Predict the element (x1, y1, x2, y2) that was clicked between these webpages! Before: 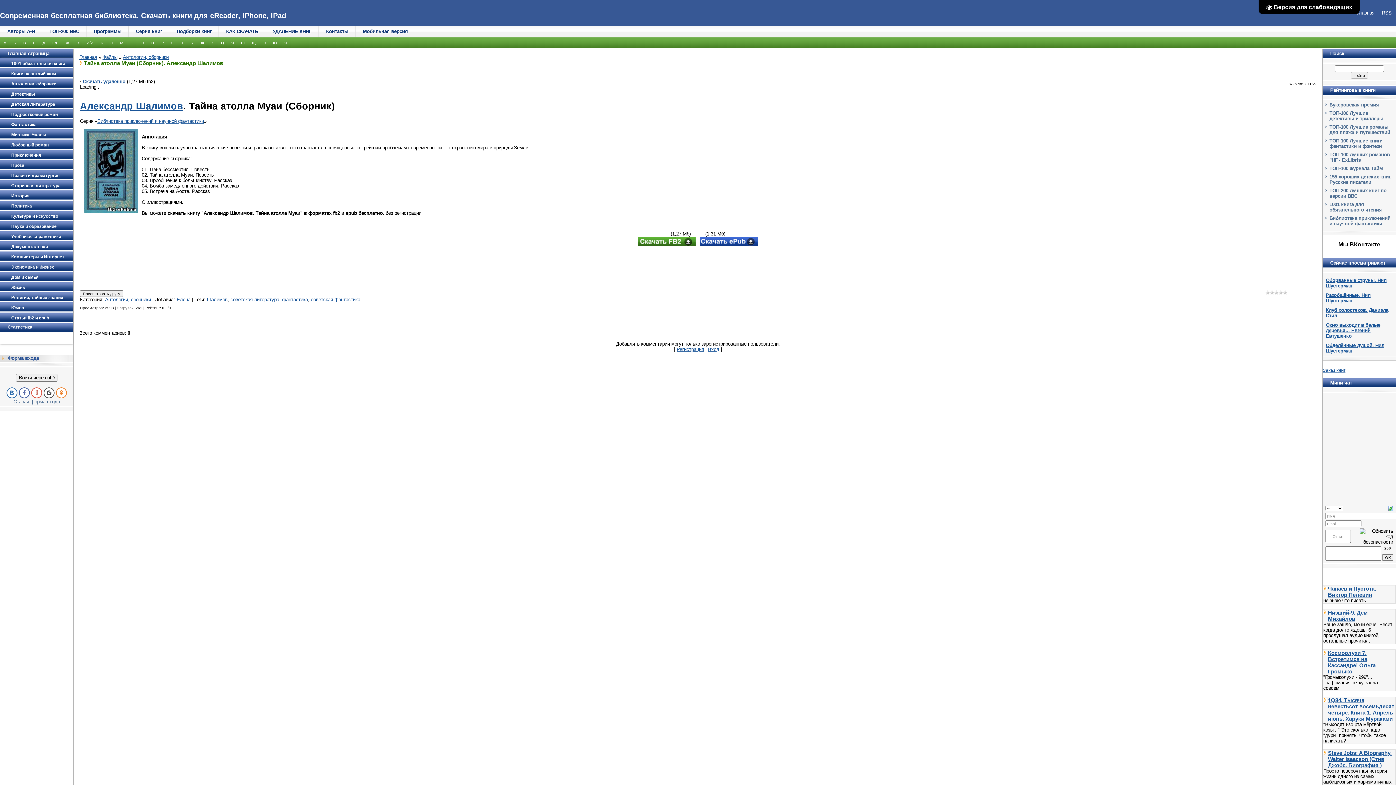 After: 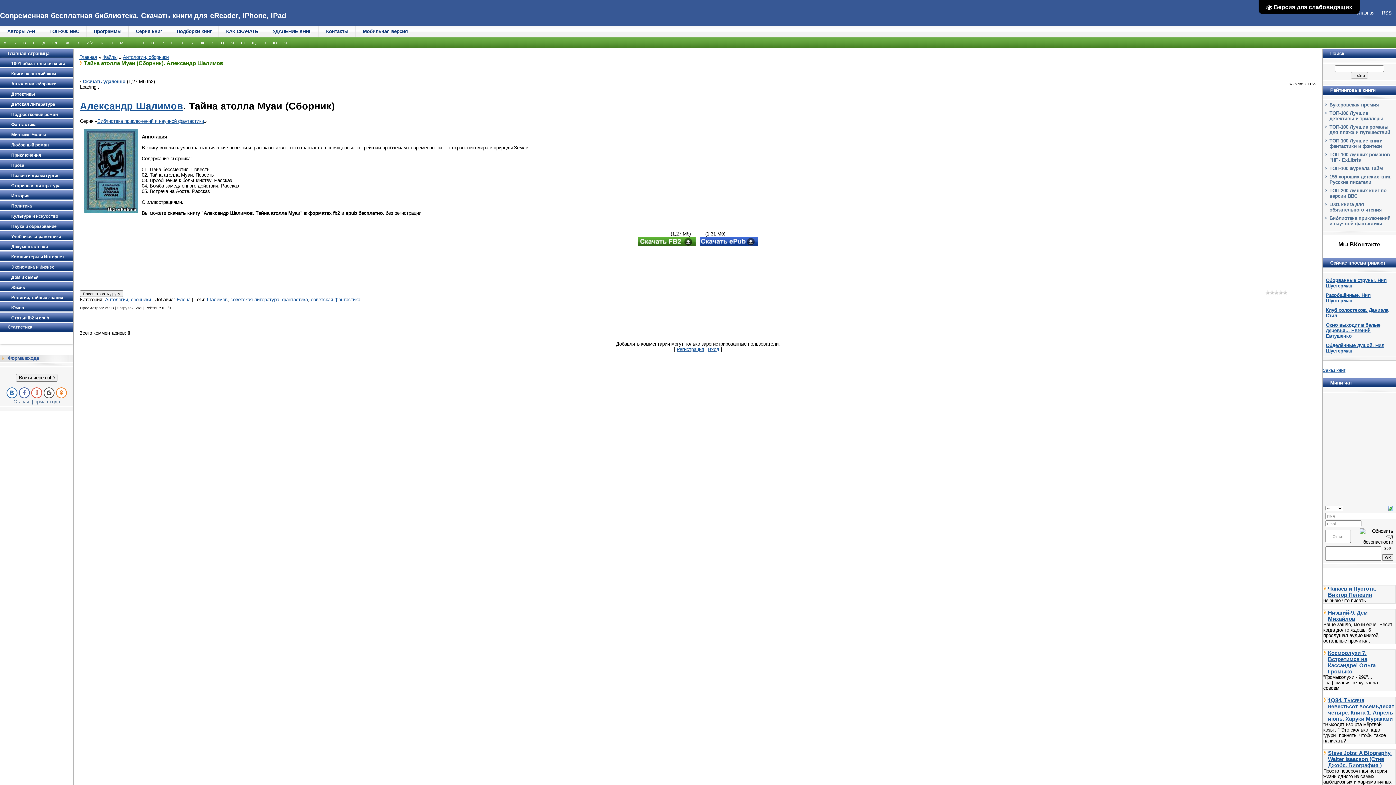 Action: bbox: (1270, 290, 1274, 294) label: 2